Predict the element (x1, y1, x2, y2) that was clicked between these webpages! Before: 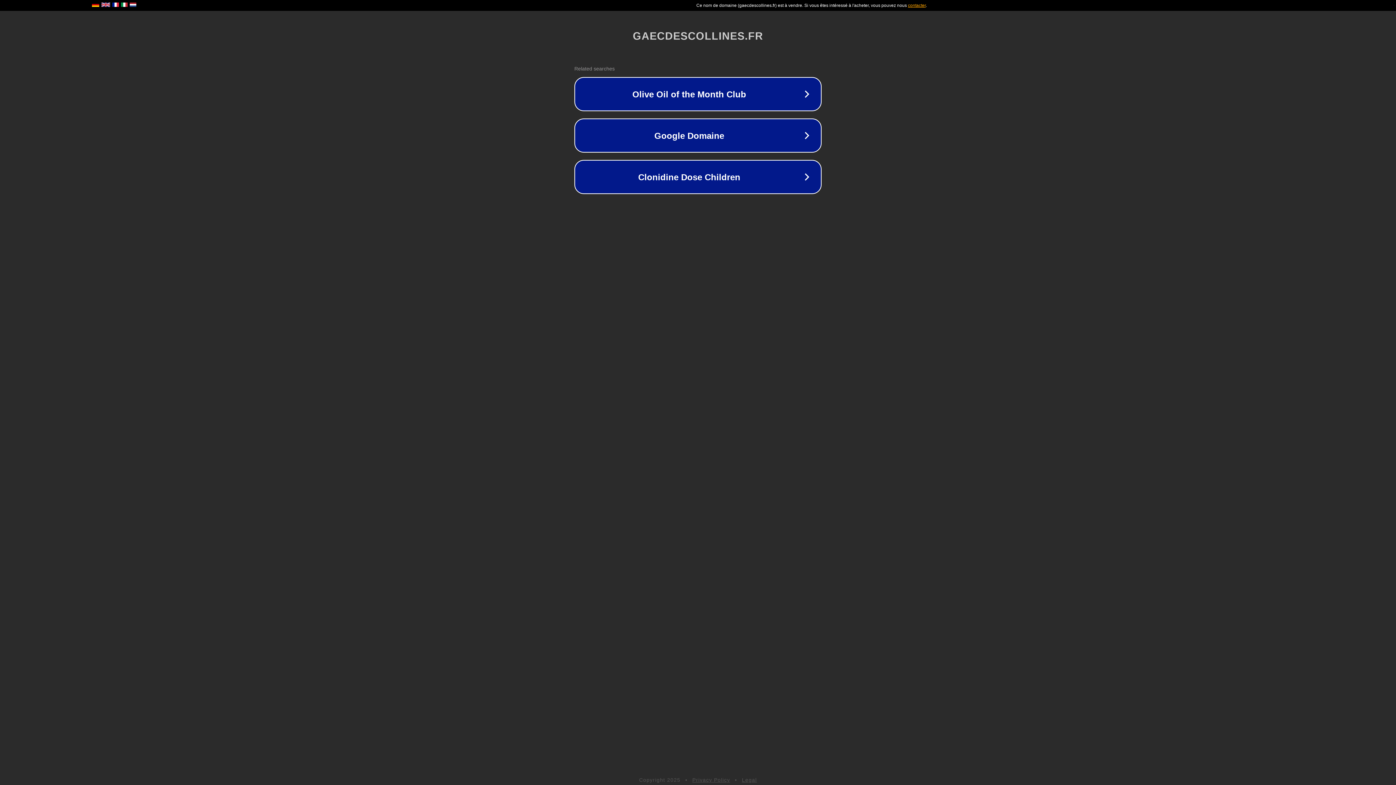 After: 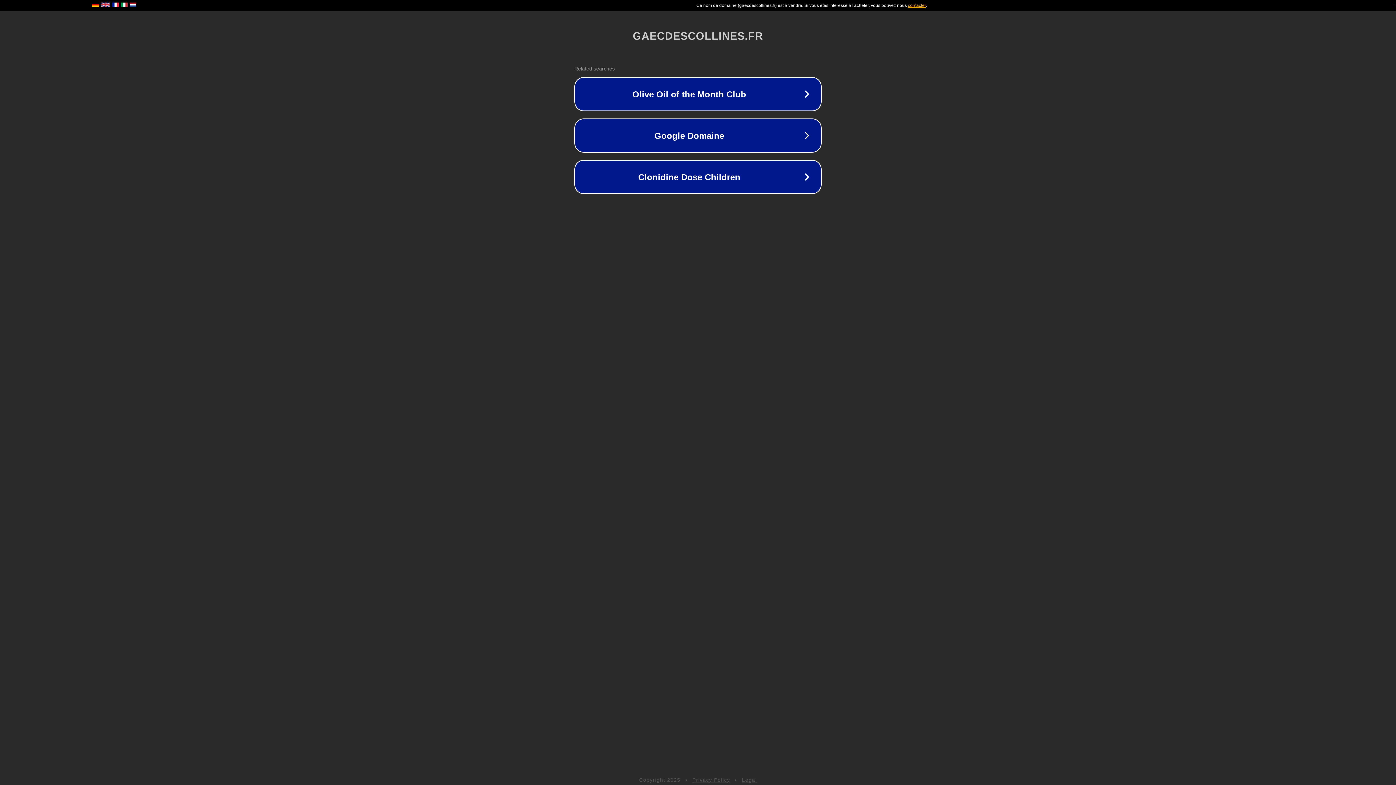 Action: label: Legal bbox: (742, 777, 757, 783)